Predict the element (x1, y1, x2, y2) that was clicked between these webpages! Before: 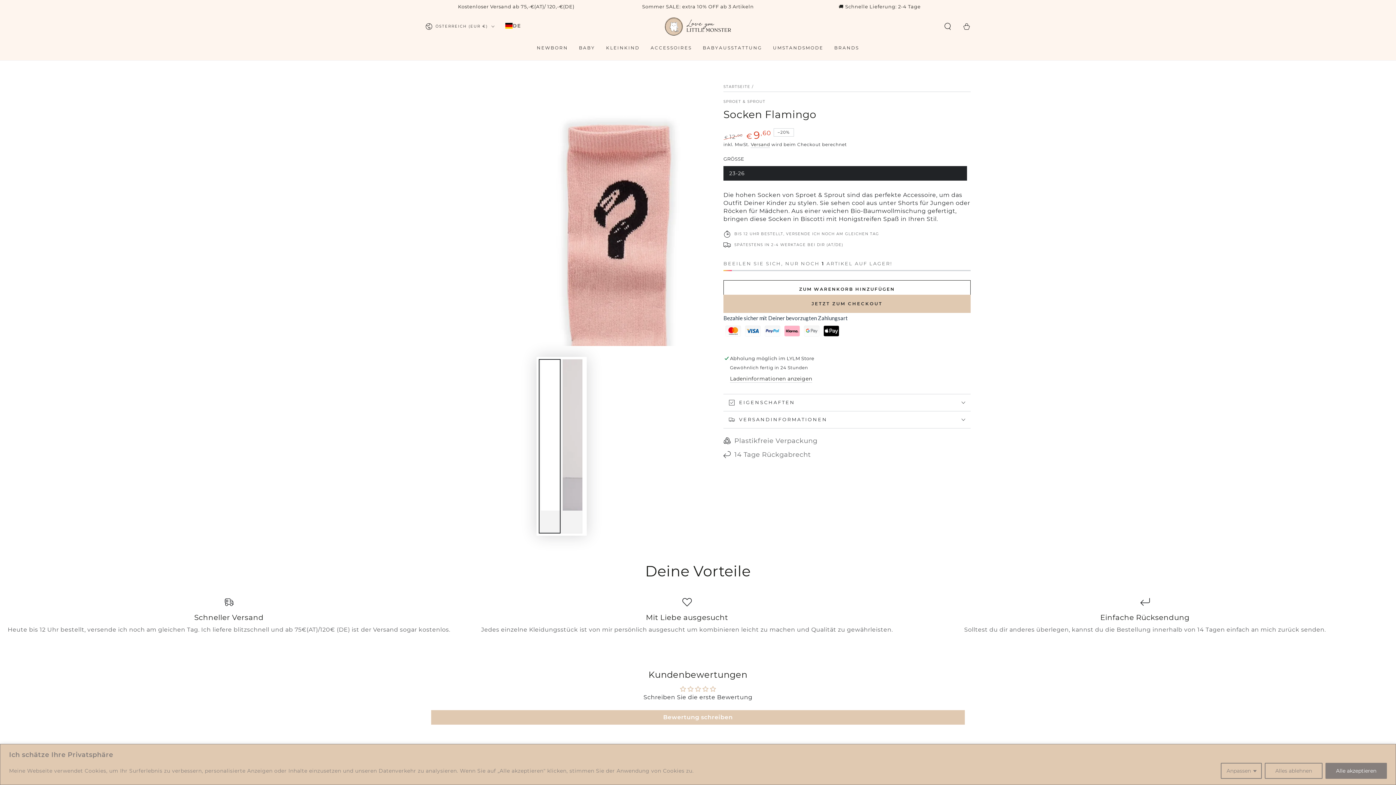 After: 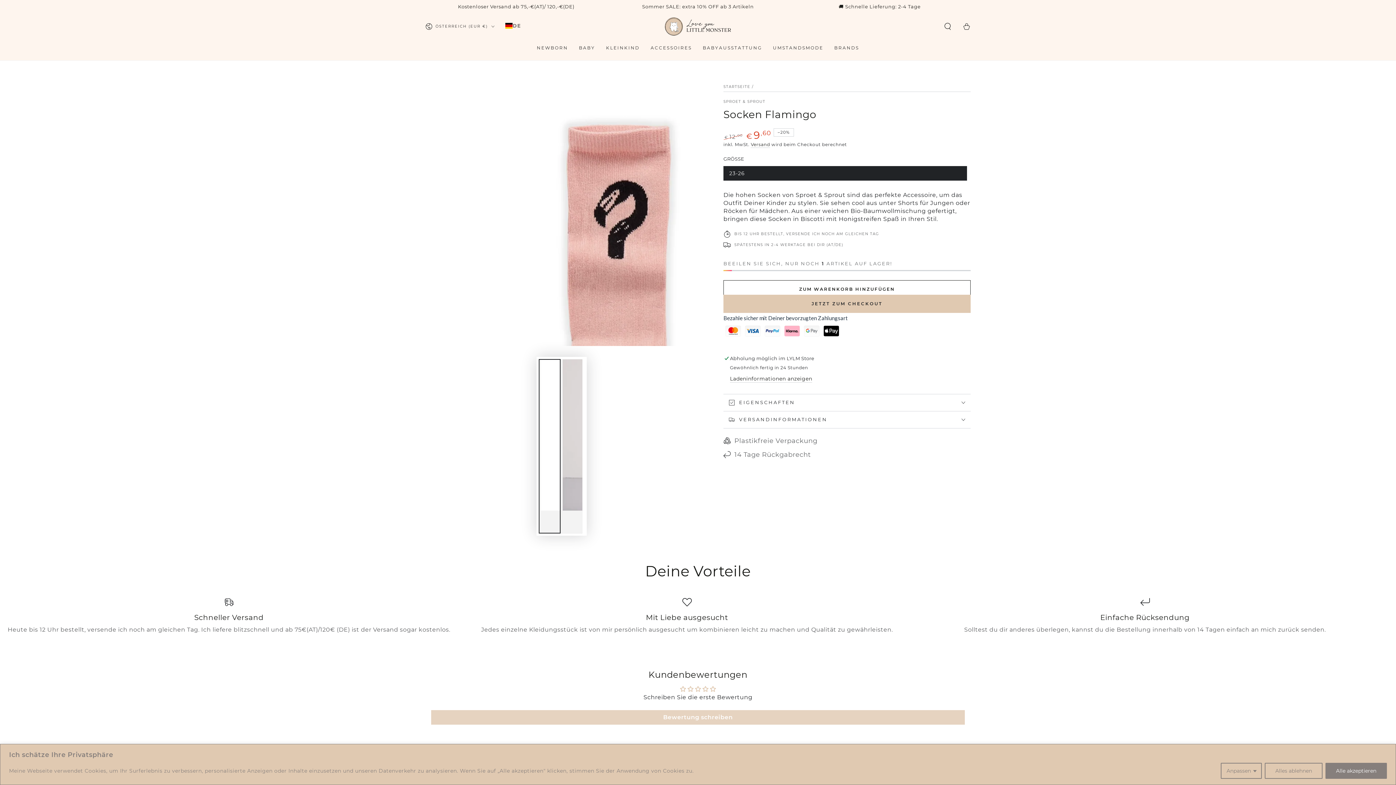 Action: label: Bewertung schreiben bbox: (431, 710, 965, 724)